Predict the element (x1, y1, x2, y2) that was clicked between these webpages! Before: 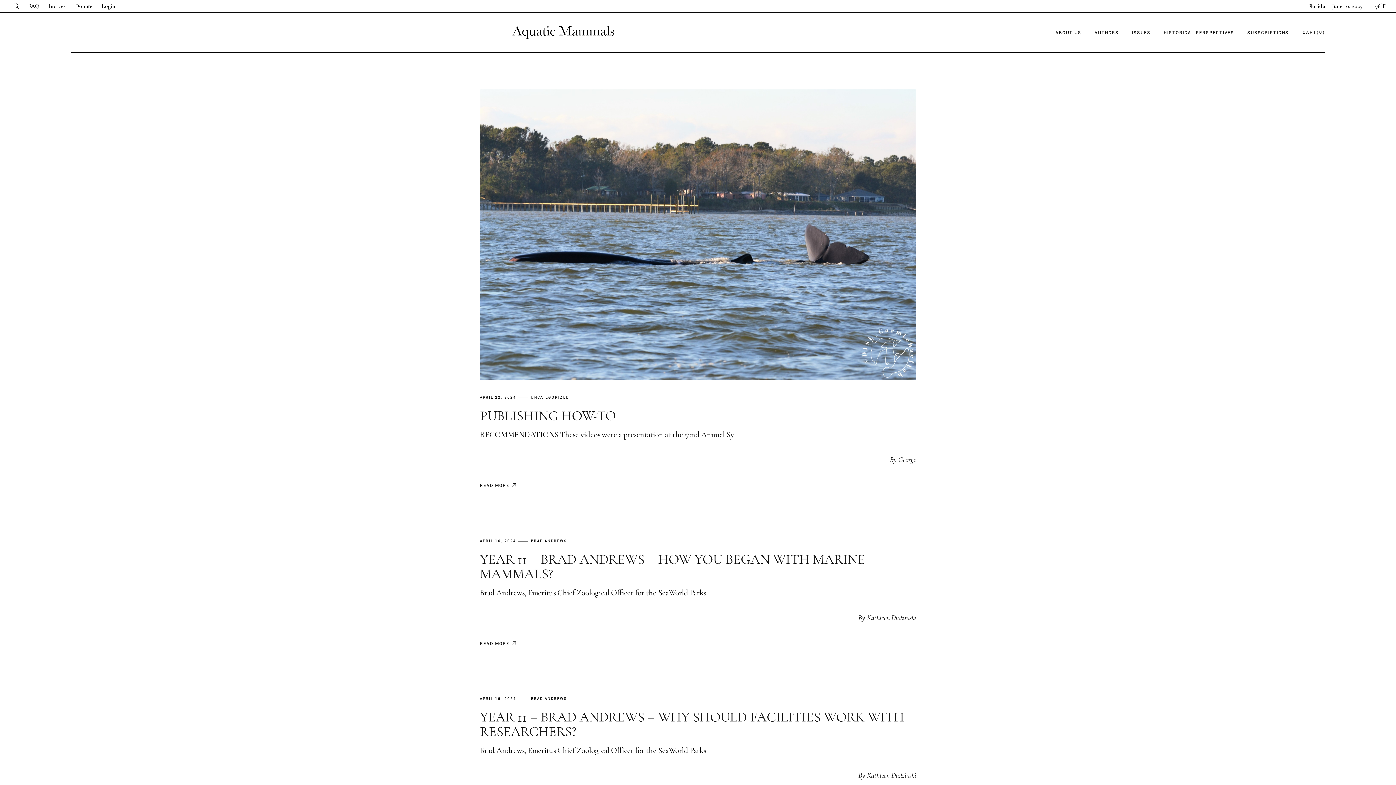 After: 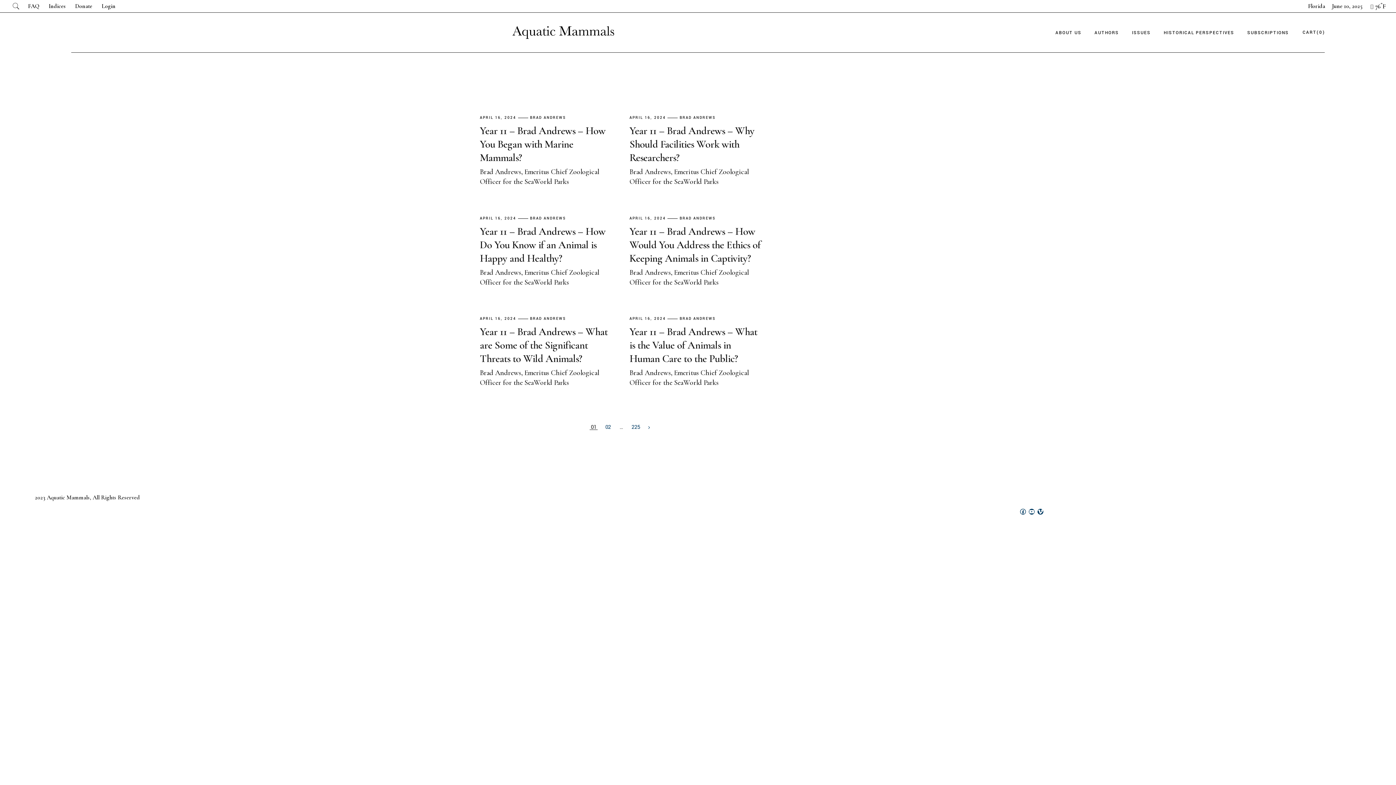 Action: label: By
Kathleen Dudzinski bbox: (858, 612, 916, 624)